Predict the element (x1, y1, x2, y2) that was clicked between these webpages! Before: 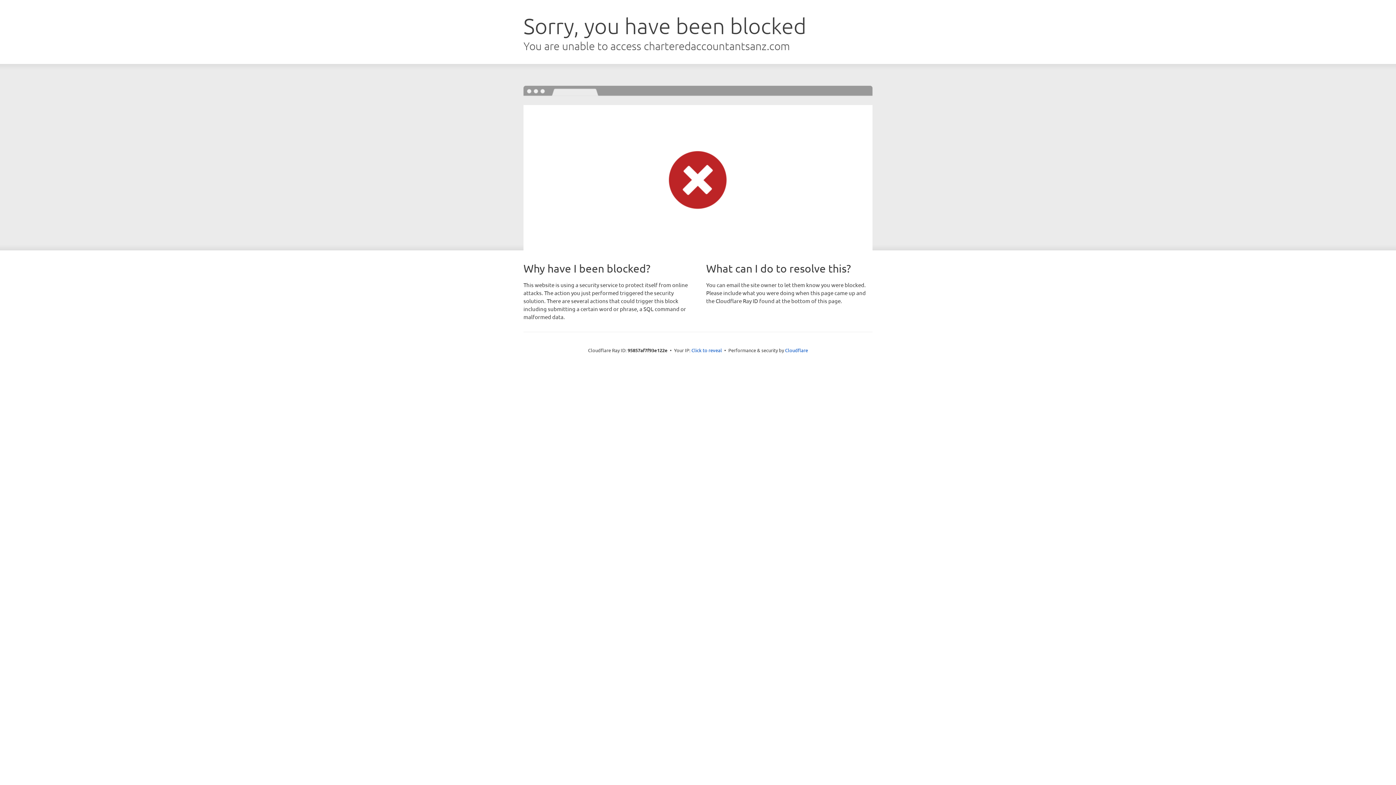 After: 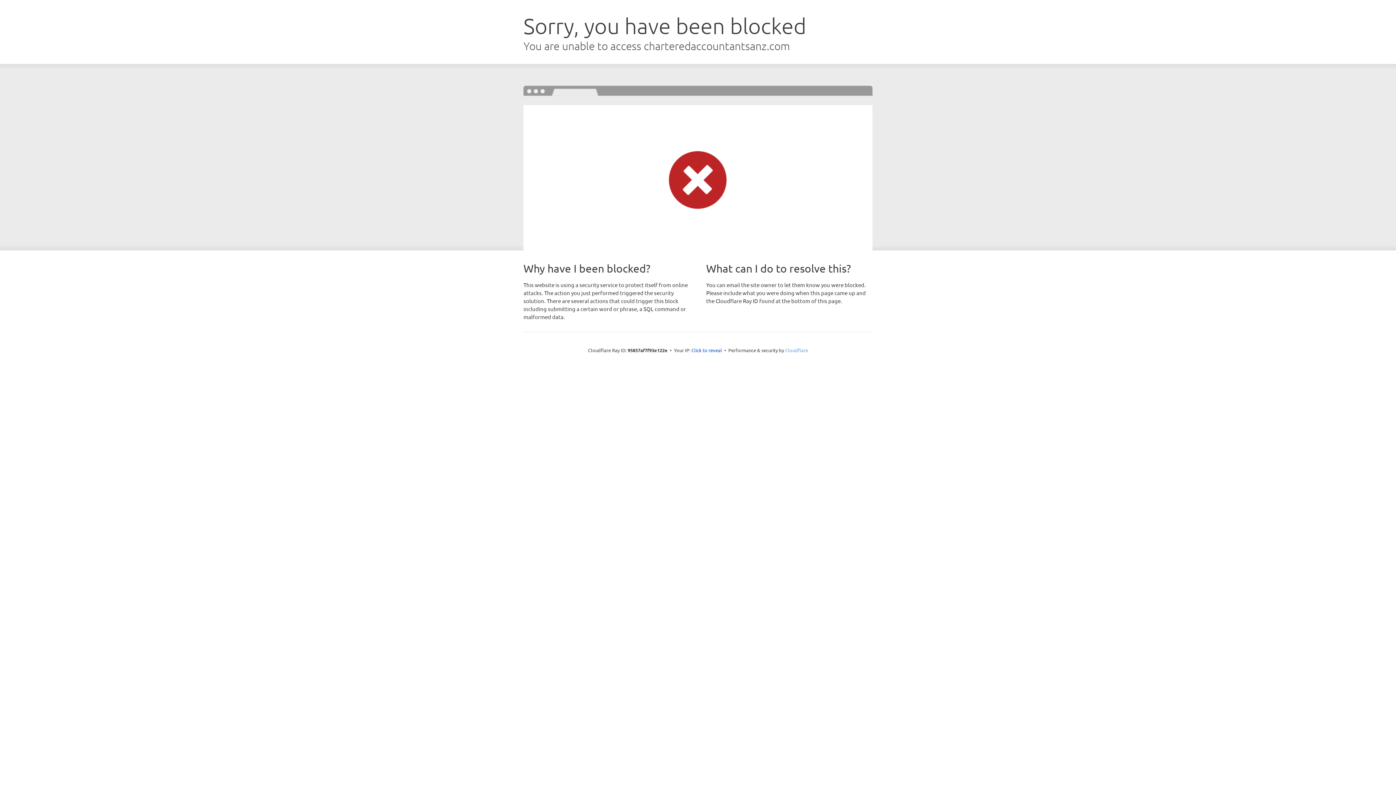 Action: label: Cloudflare bbox: (785, 347, 808, 353)